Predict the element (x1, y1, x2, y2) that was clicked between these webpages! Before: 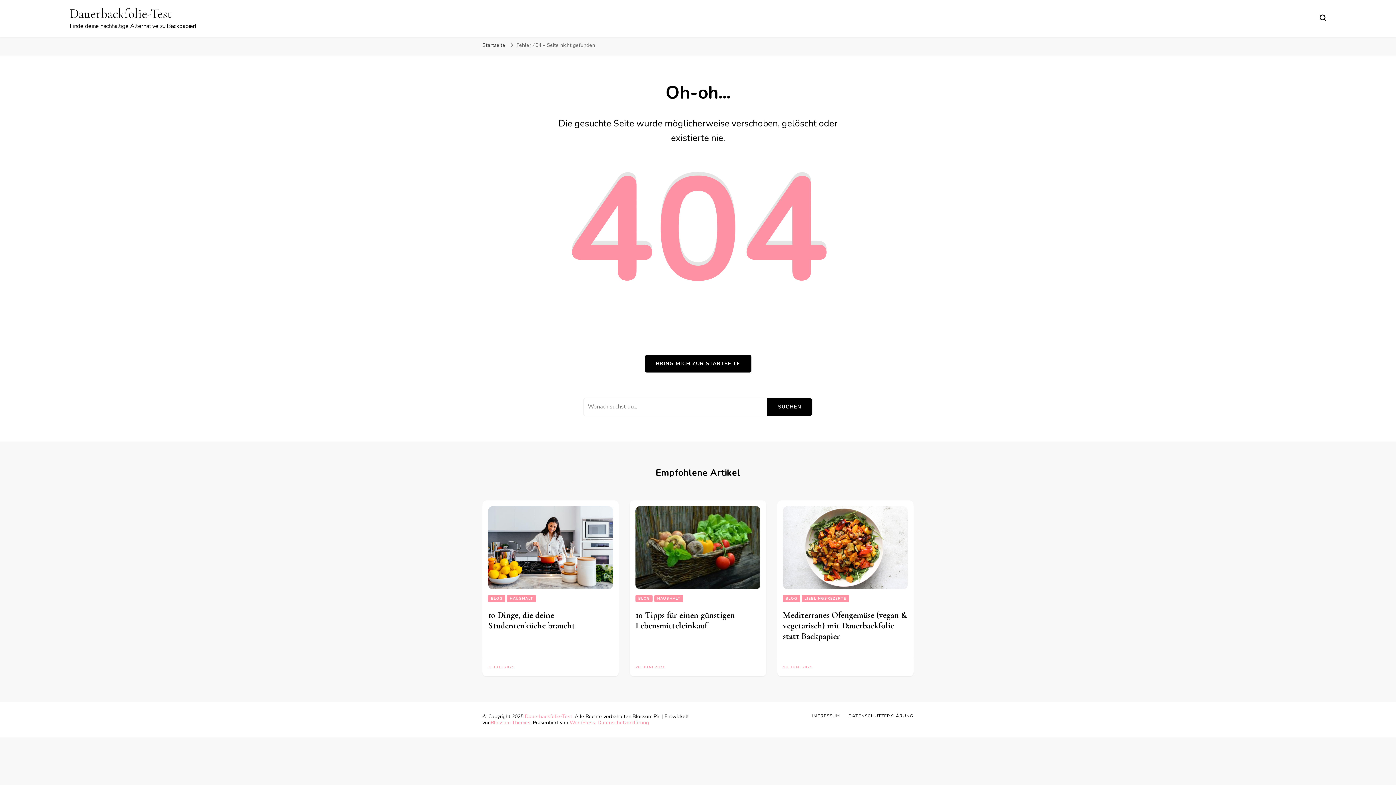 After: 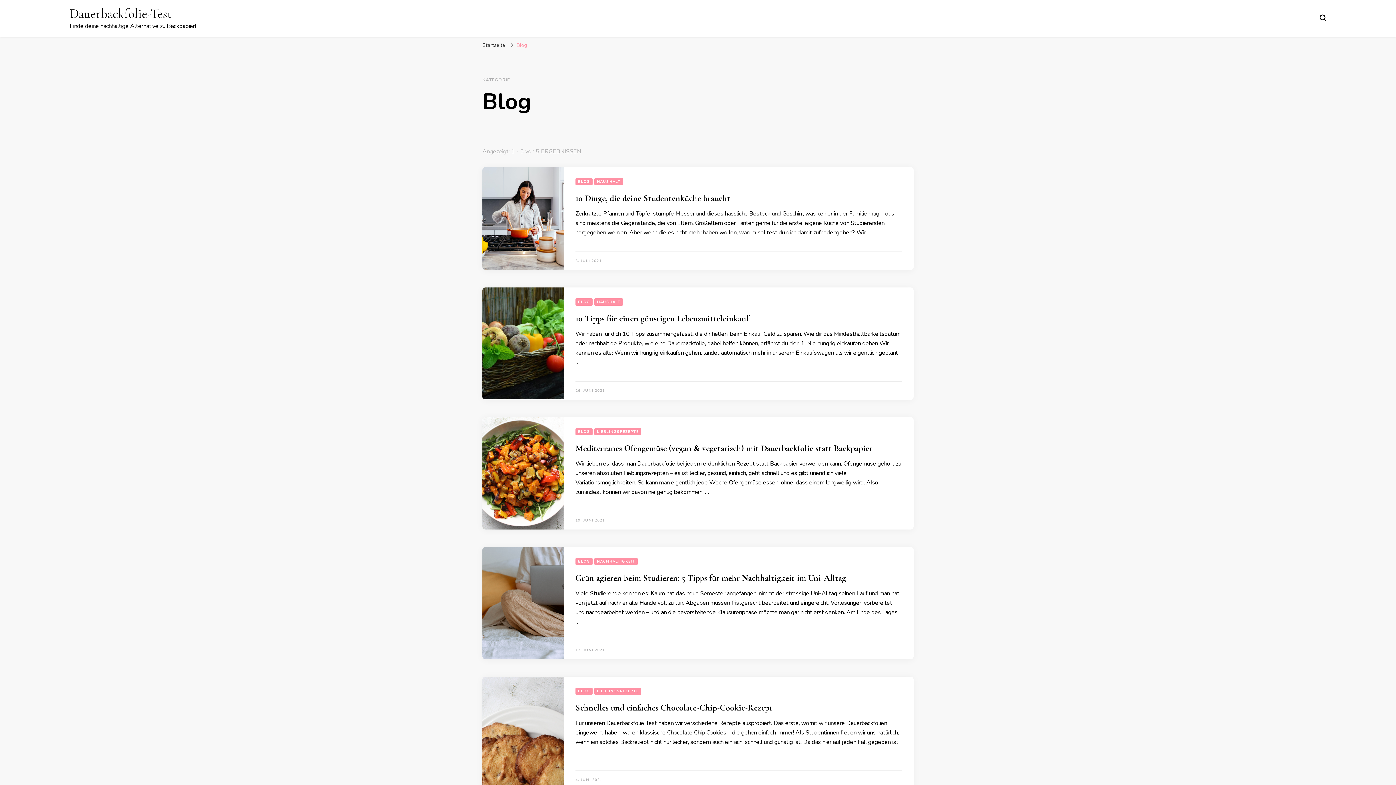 Action: label: BLOG bbox: (635, 595, 652, 602)